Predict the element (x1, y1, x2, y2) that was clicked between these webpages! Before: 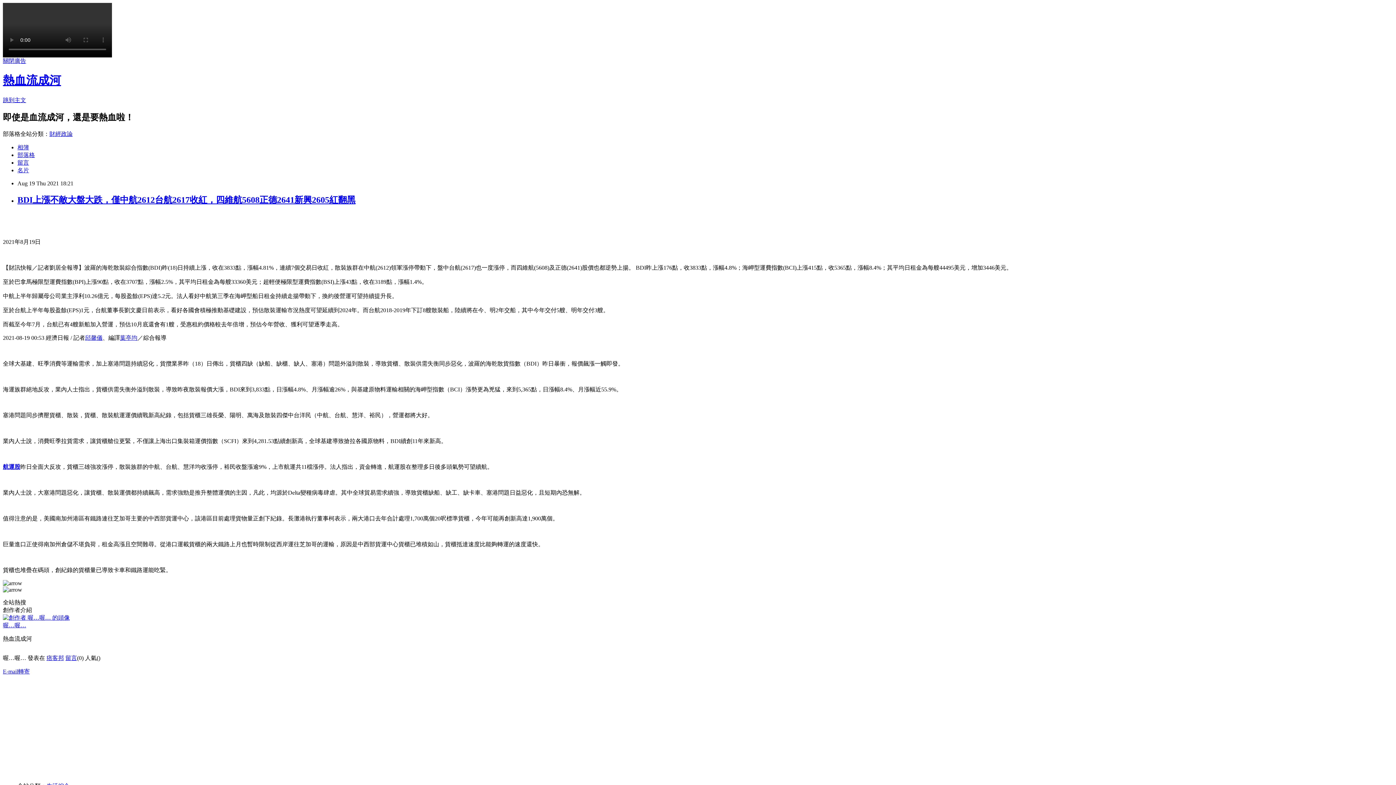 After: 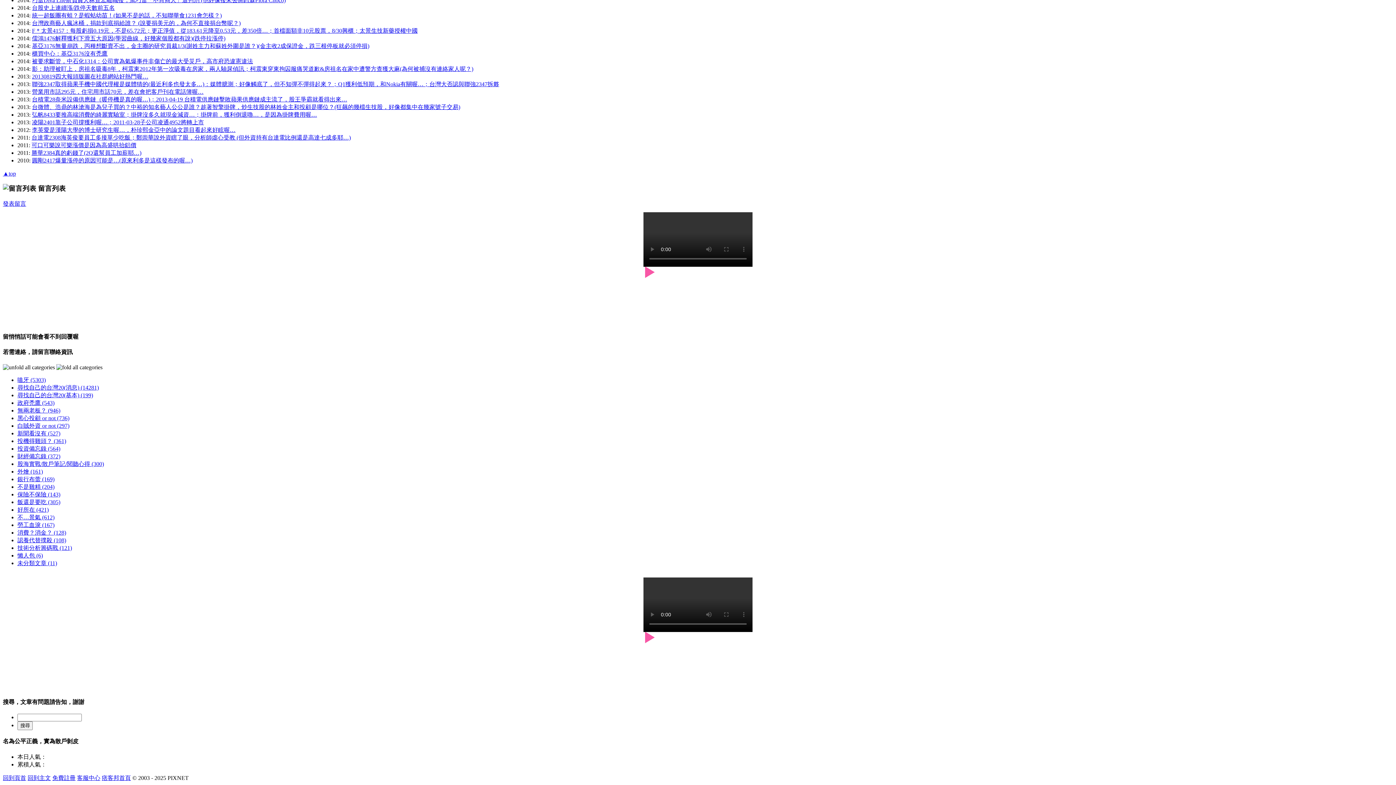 Action: label: 留言 bbox: (65, 655, 77, 661)